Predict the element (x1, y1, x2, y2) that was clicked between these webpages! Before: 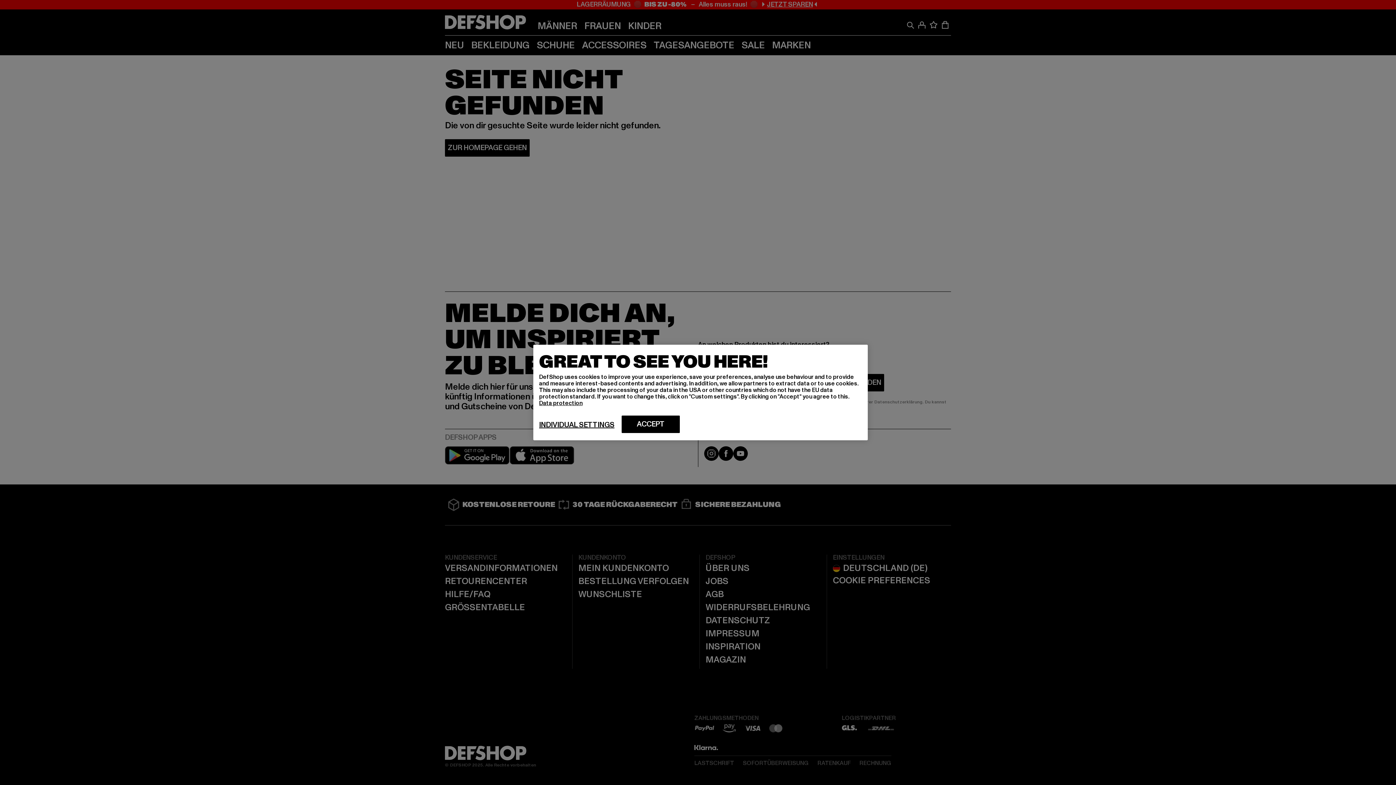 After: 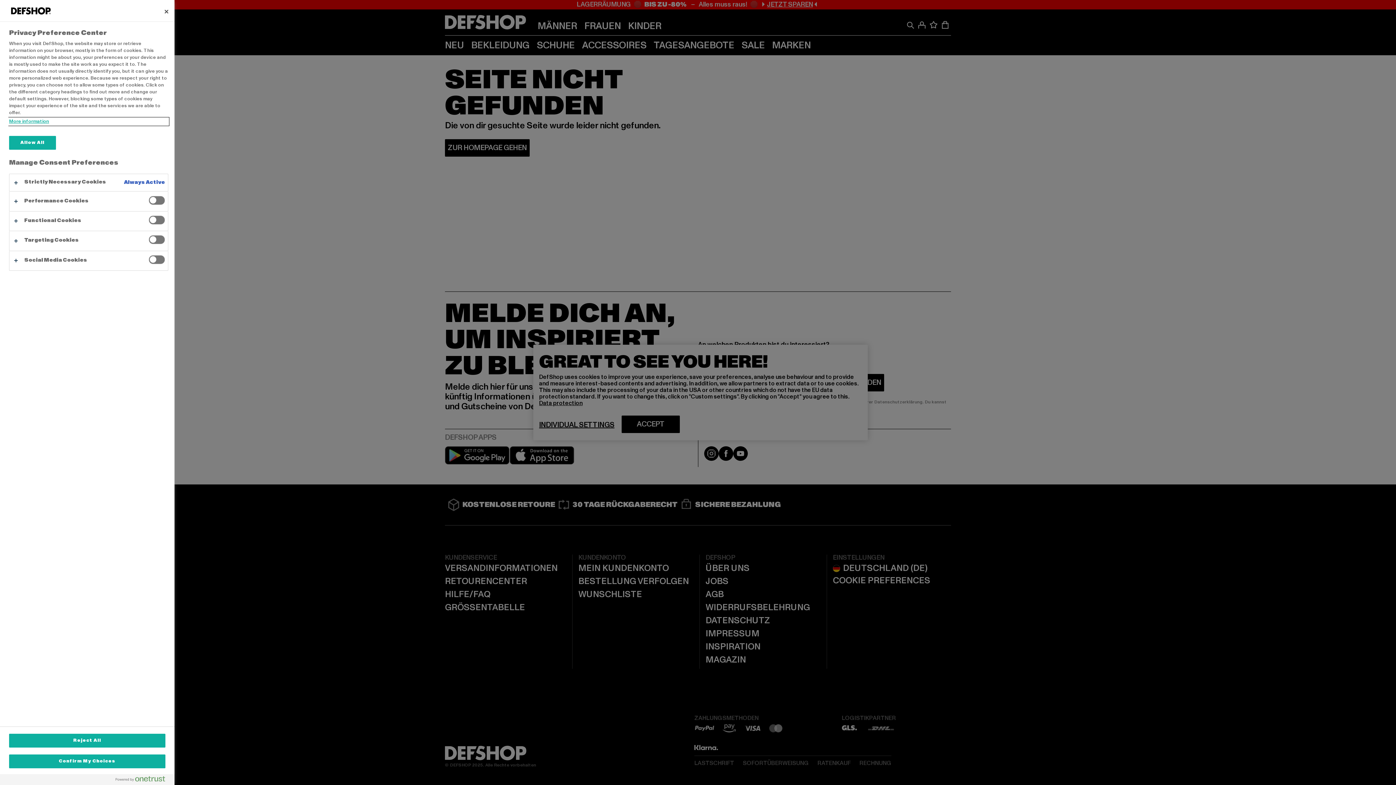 Action: label: INDIVIDUAL SETTINGS bbox: (539, 420, 614, 429)